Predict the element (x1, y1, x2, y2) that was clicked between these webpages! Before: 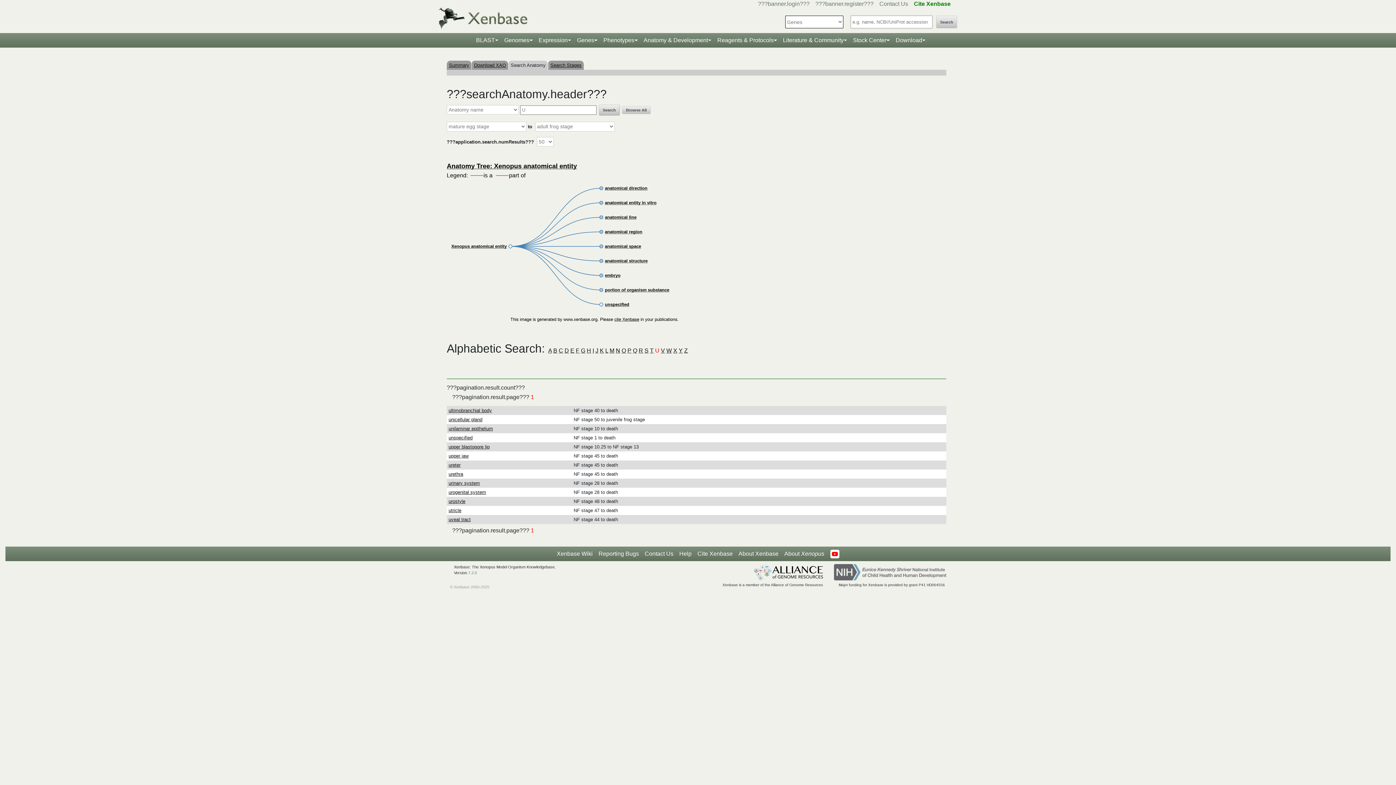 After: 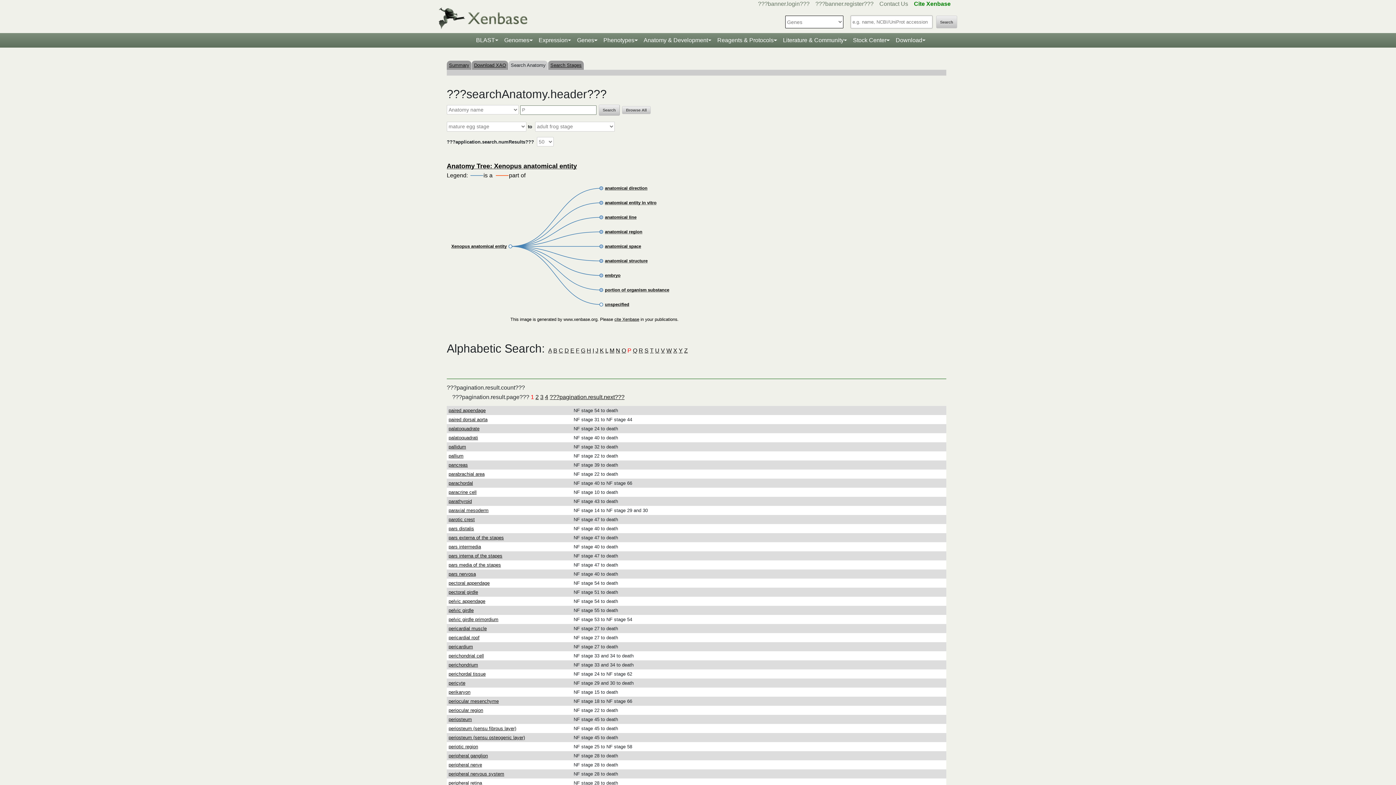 Action: label: P bbox: (627, 347, 631, 353)